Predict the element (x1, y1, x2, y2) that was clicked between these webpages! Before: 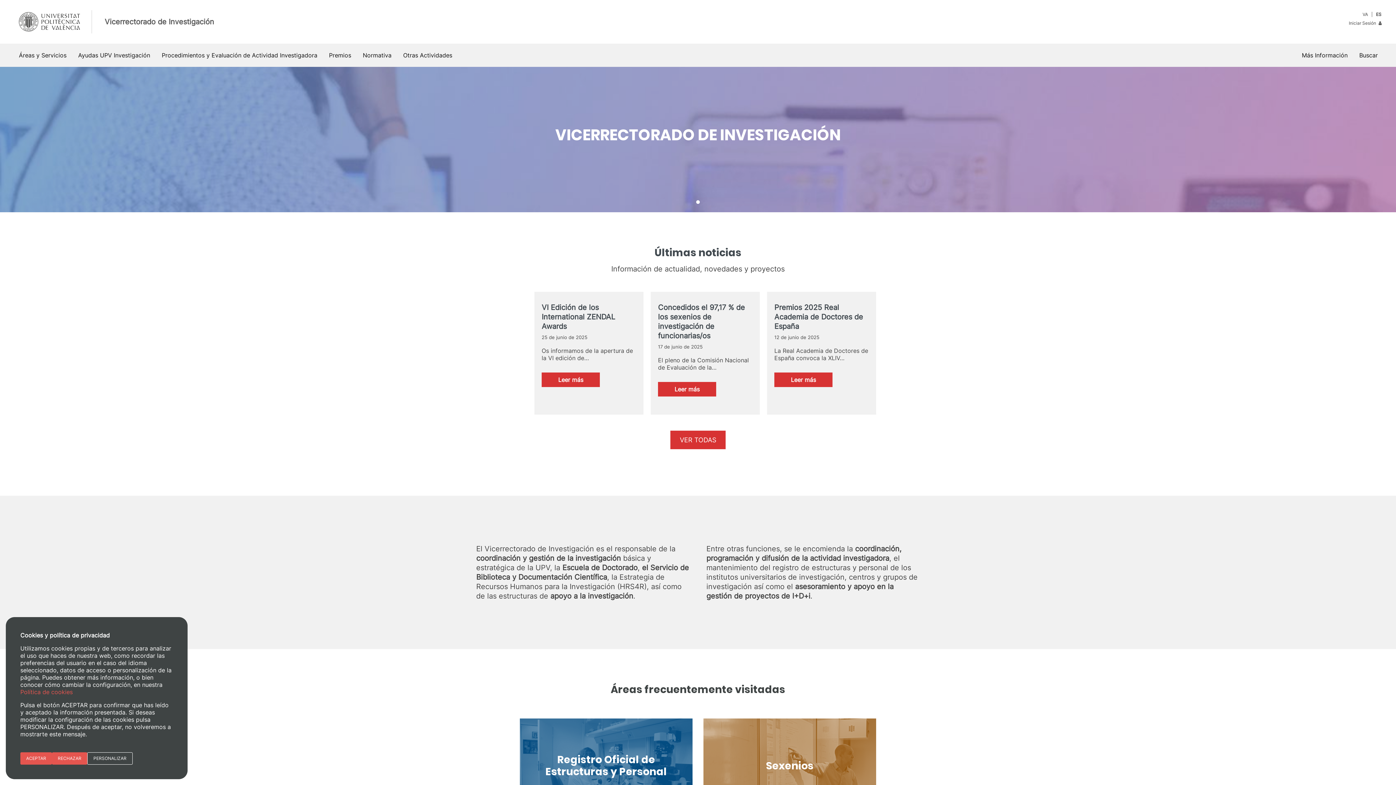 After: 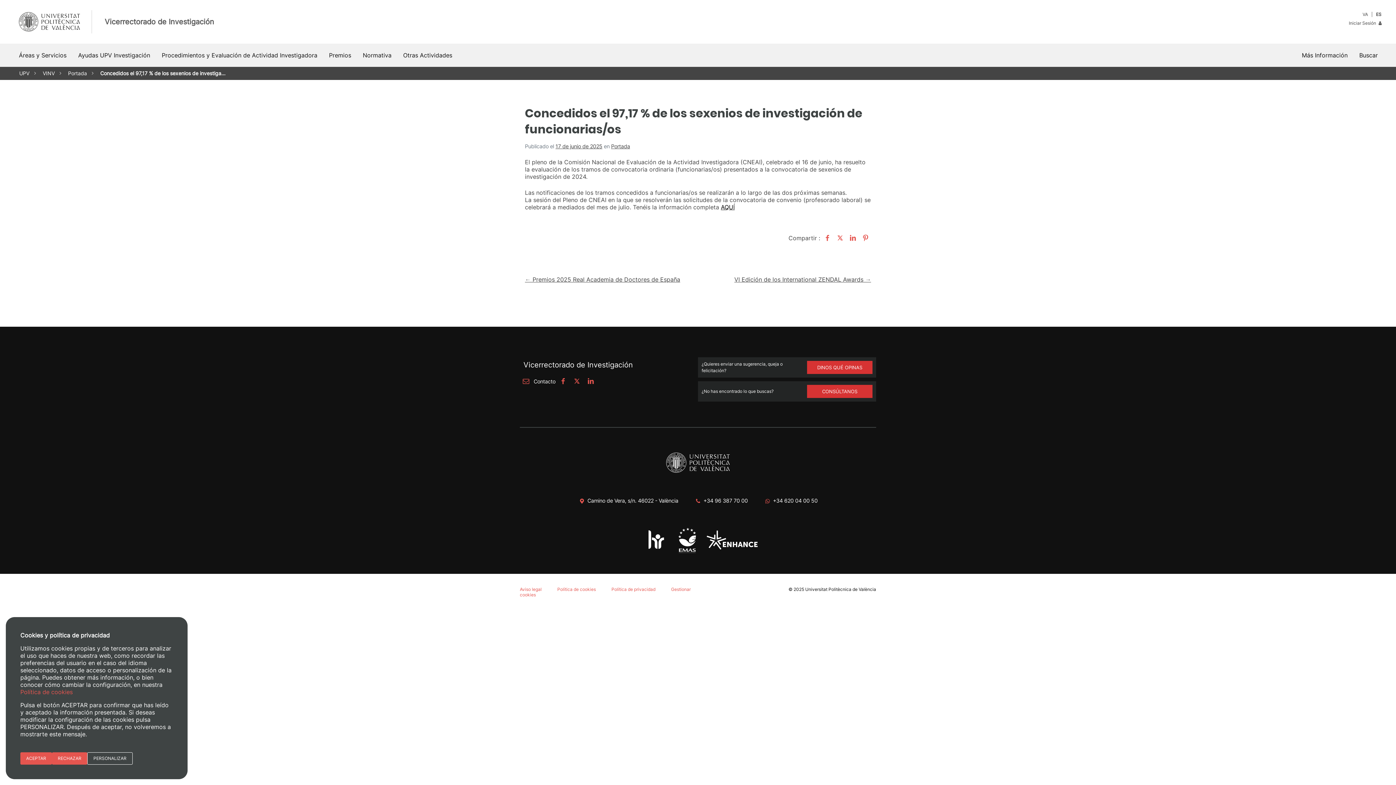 Action: bbox: (658, 382, 716, 396) label: Leer más
: Concedidos el 97,17 % de los sexenios de investigación de funcionarias/os